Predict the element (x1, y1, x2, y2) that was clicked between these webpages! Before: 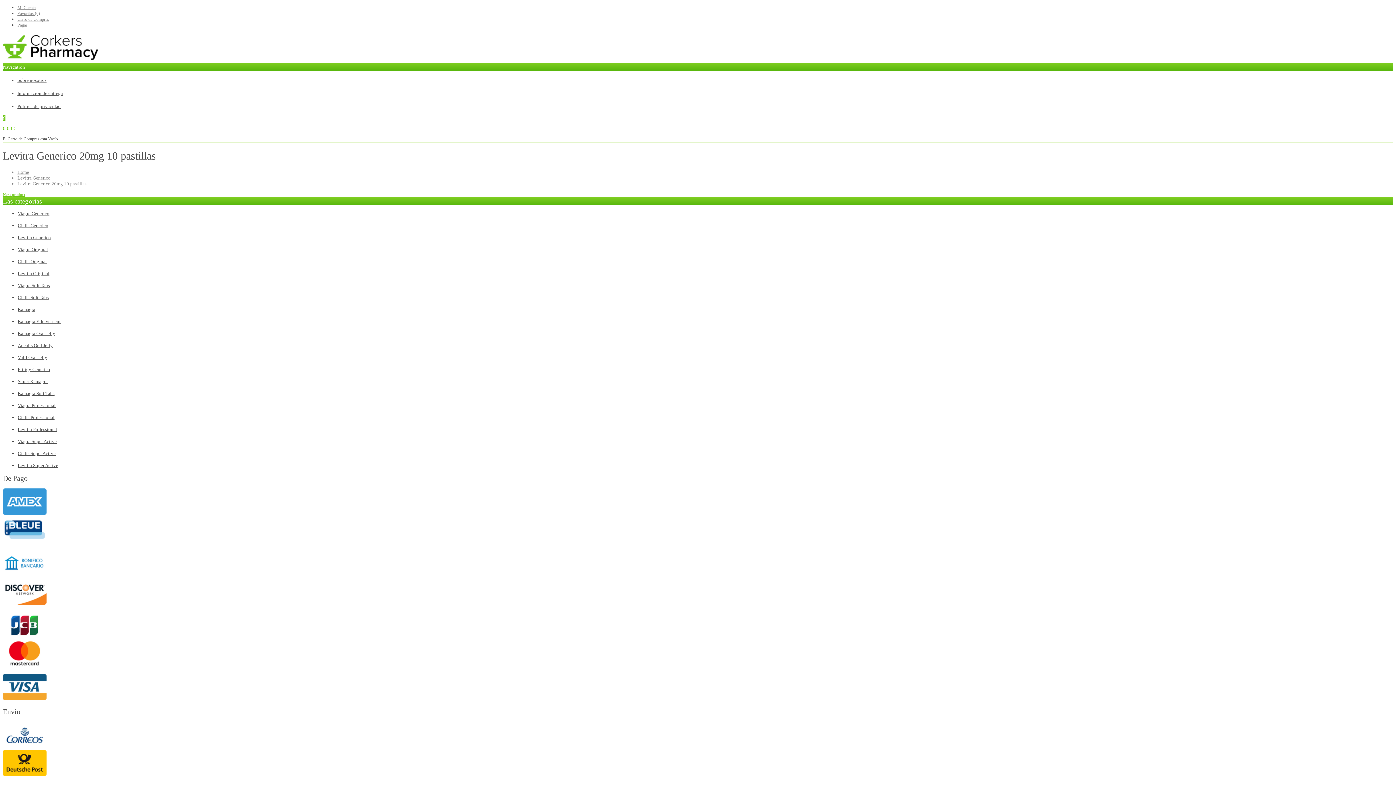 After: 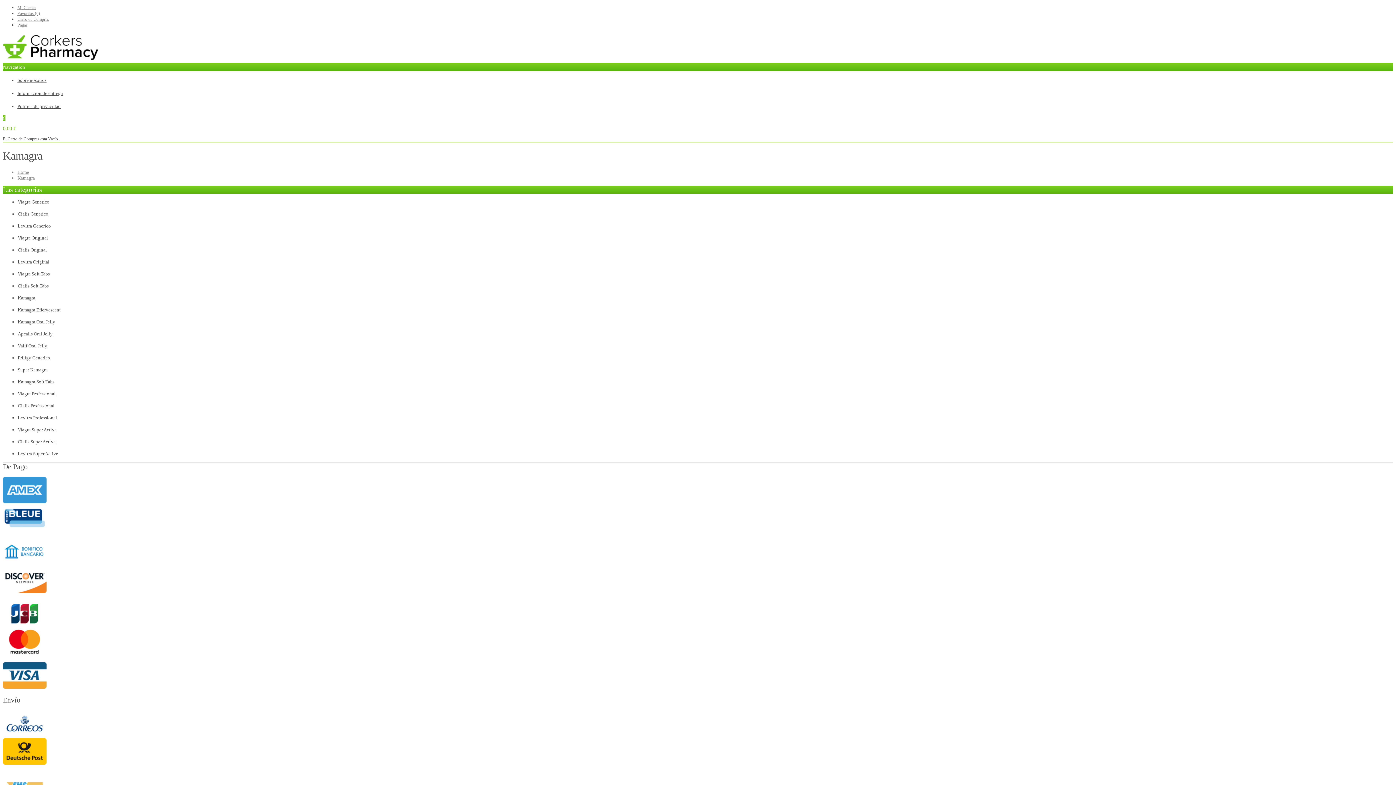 Action: label: Kamagra bbox: (17, 306, 35, 312)